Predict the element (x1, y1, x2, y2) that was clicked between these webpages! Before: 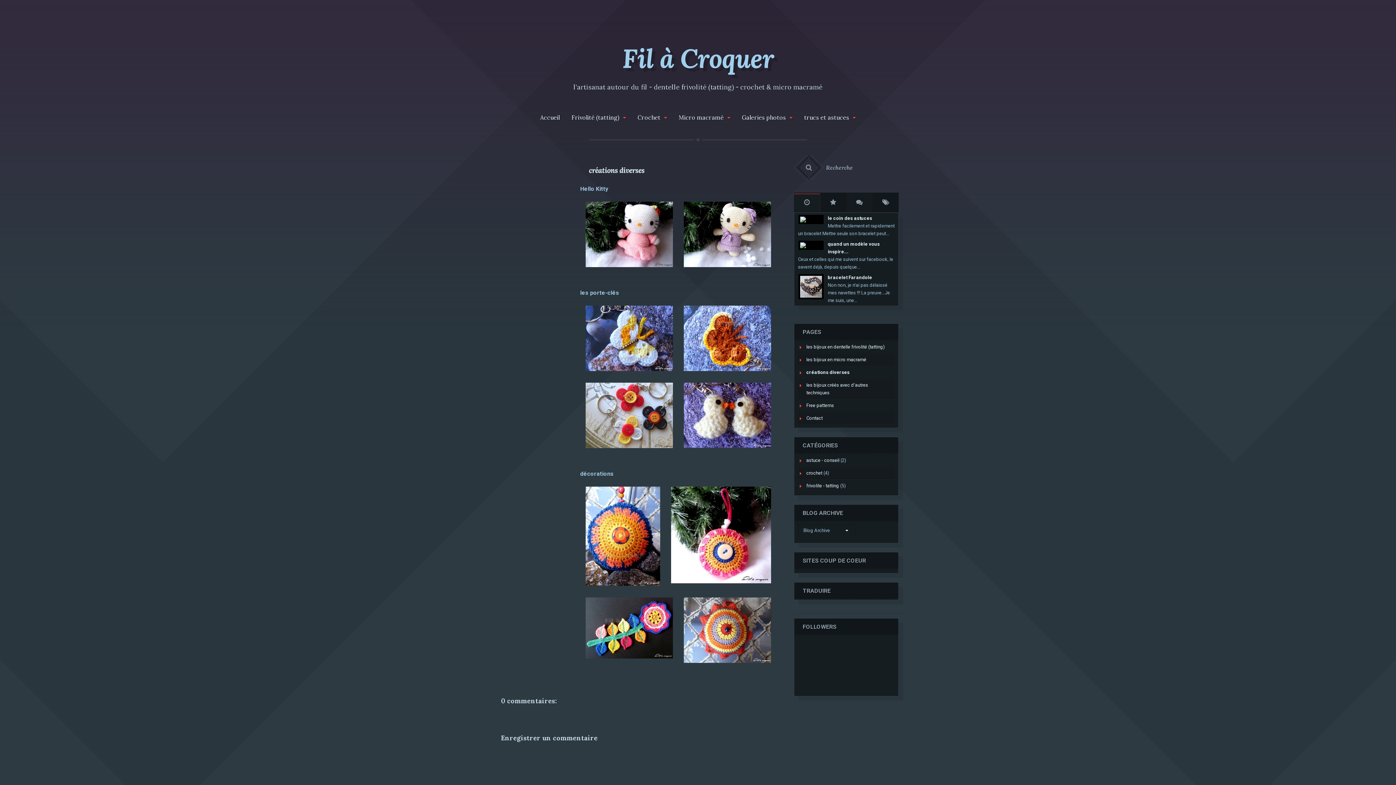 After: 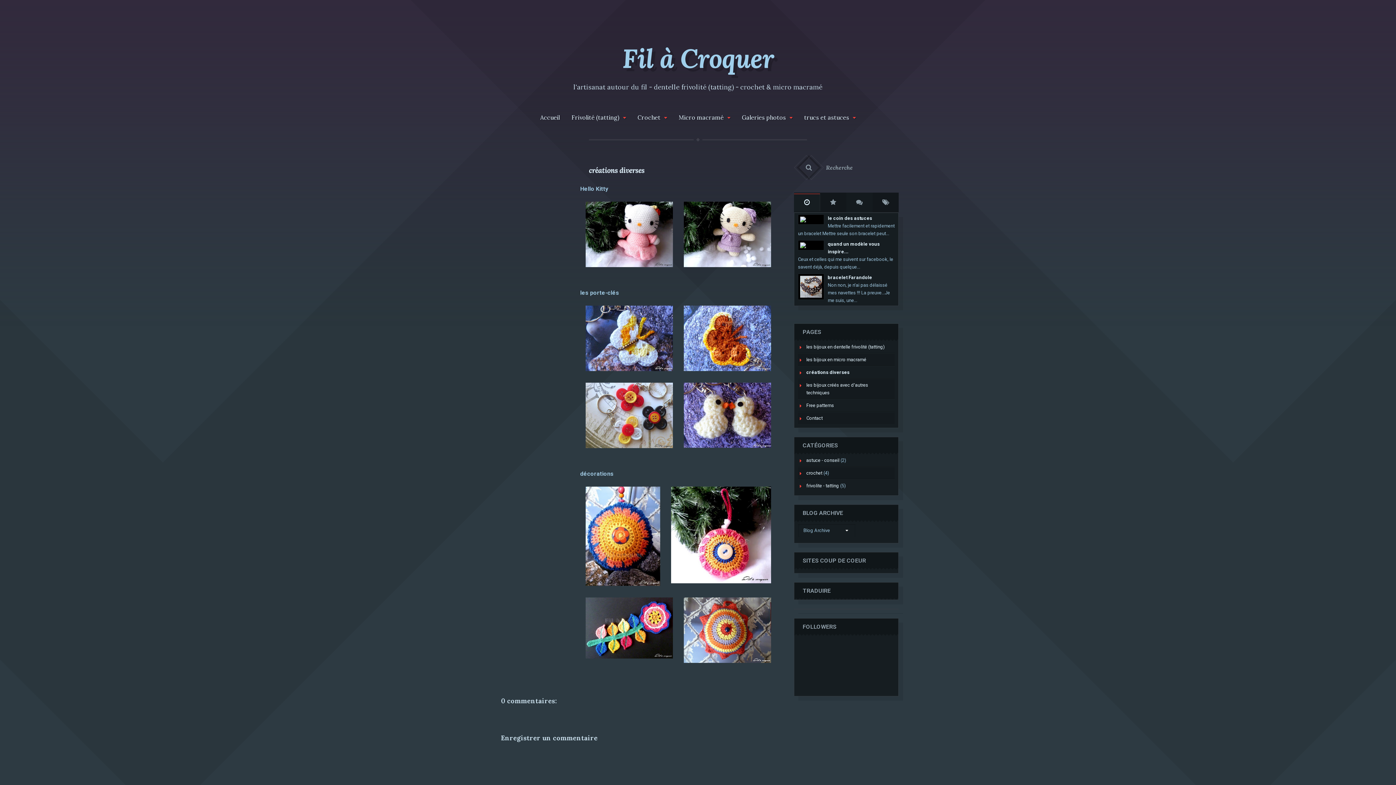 Action: bbox: (794, 193, 820, 211) label: articles récents